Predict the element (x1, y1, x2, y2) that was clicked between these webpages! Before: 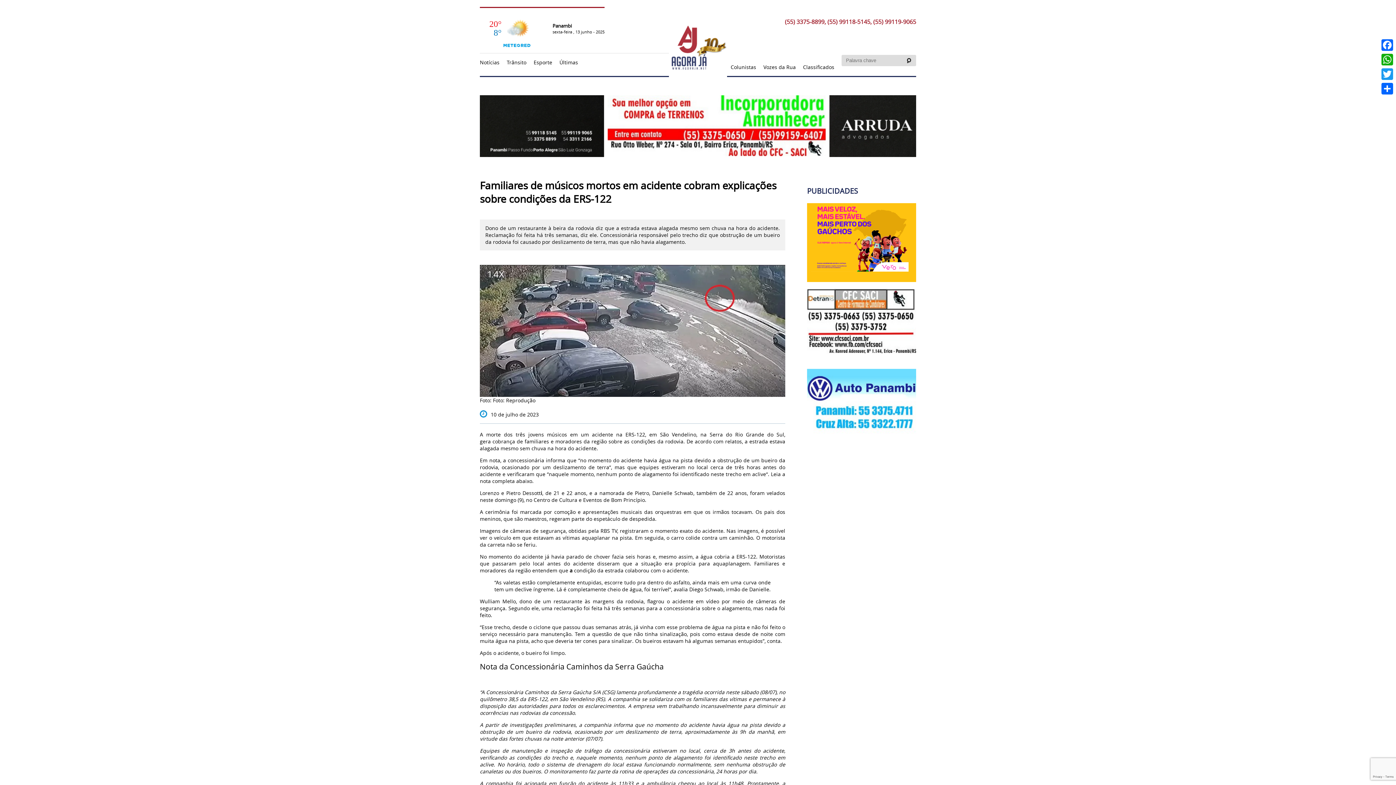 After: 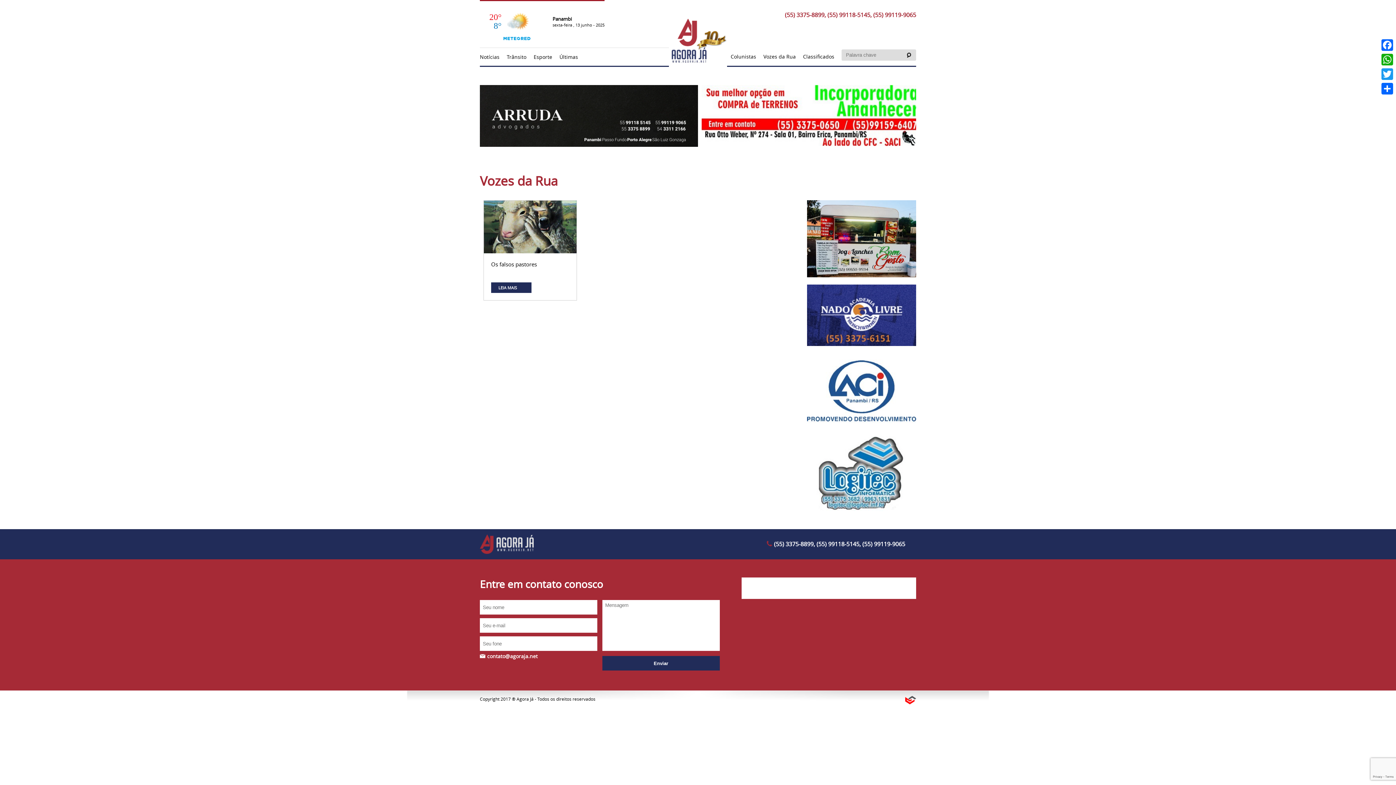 Action: bbox: (763, 63, 799, 70) label: Vozes da Rua